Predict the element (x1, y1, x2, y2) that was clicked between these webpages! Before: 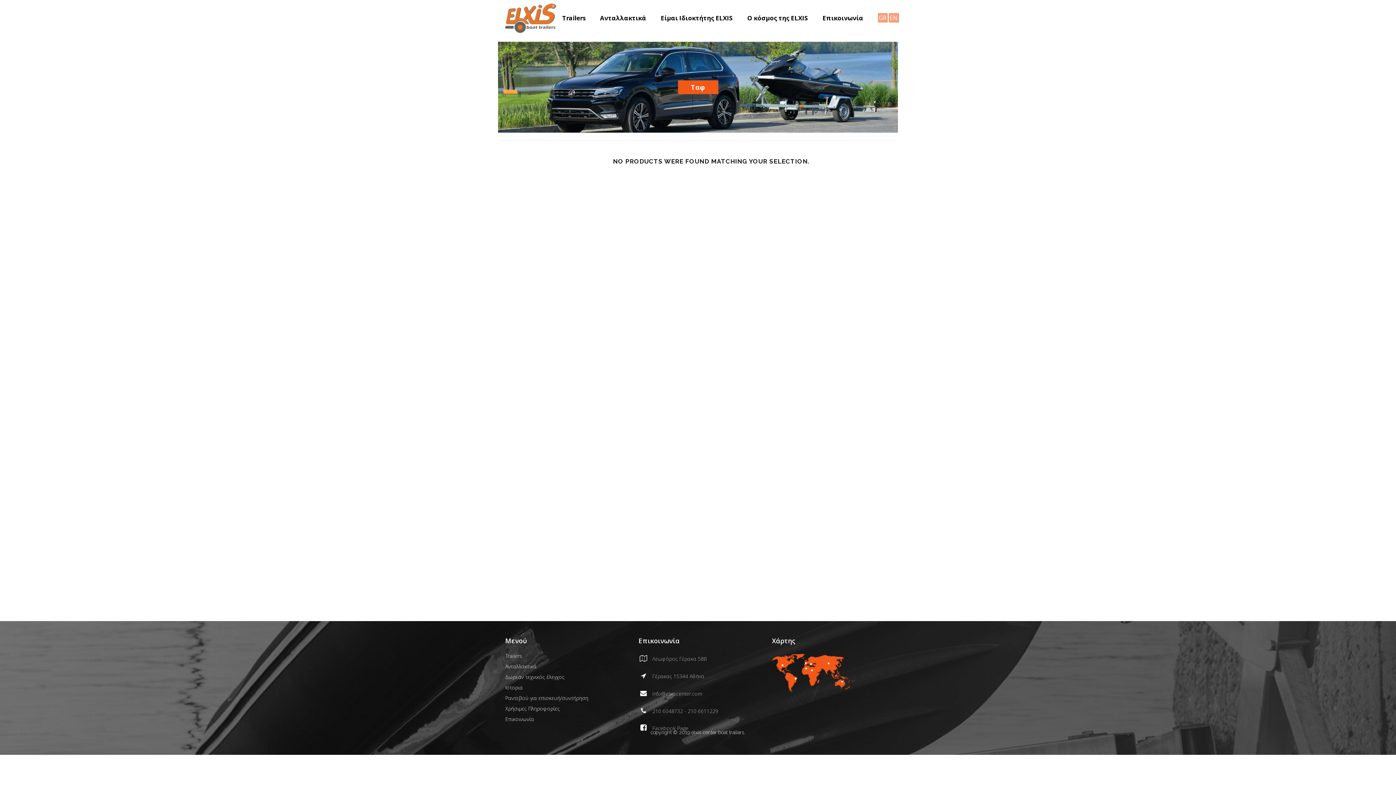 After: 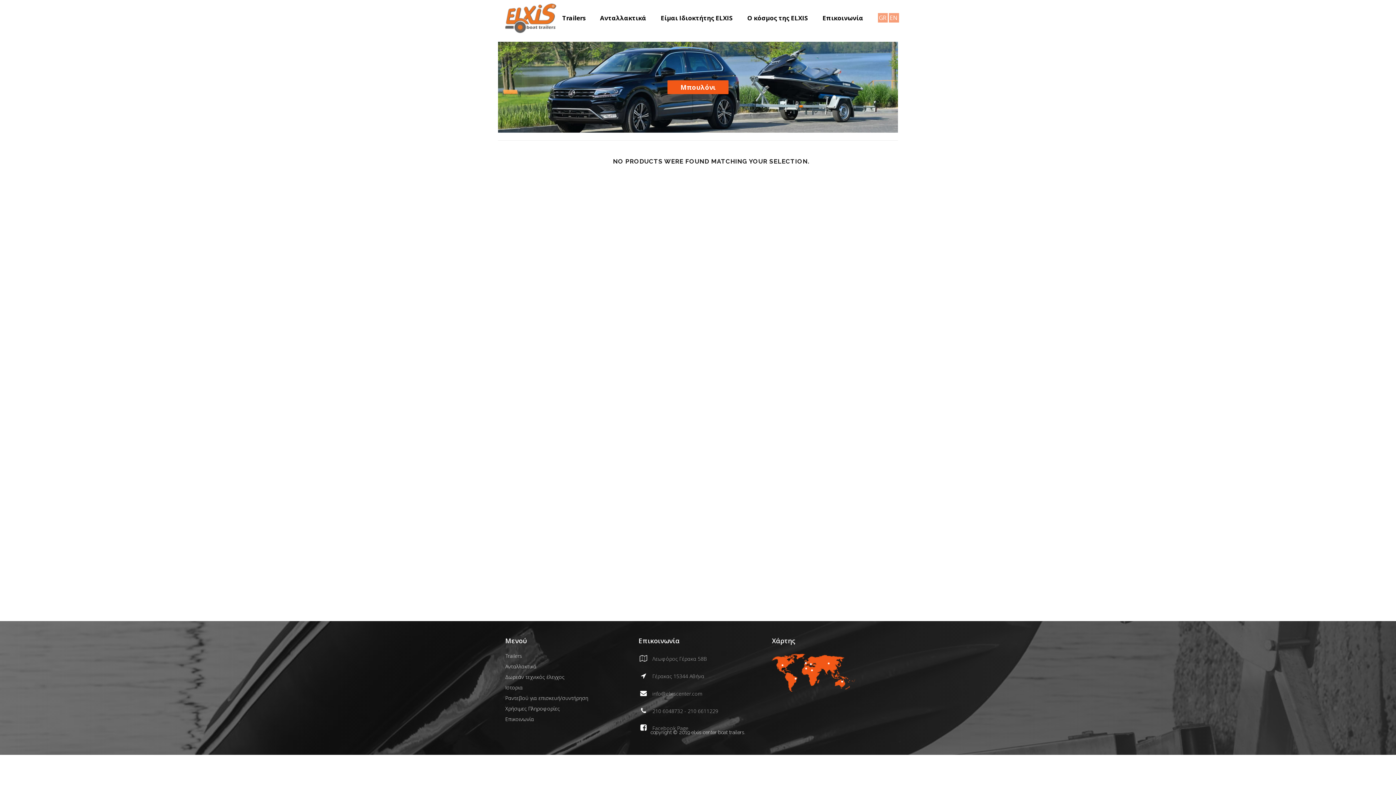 Action: label: Μπουλόνι bbox: (510, 390, 535, 397)